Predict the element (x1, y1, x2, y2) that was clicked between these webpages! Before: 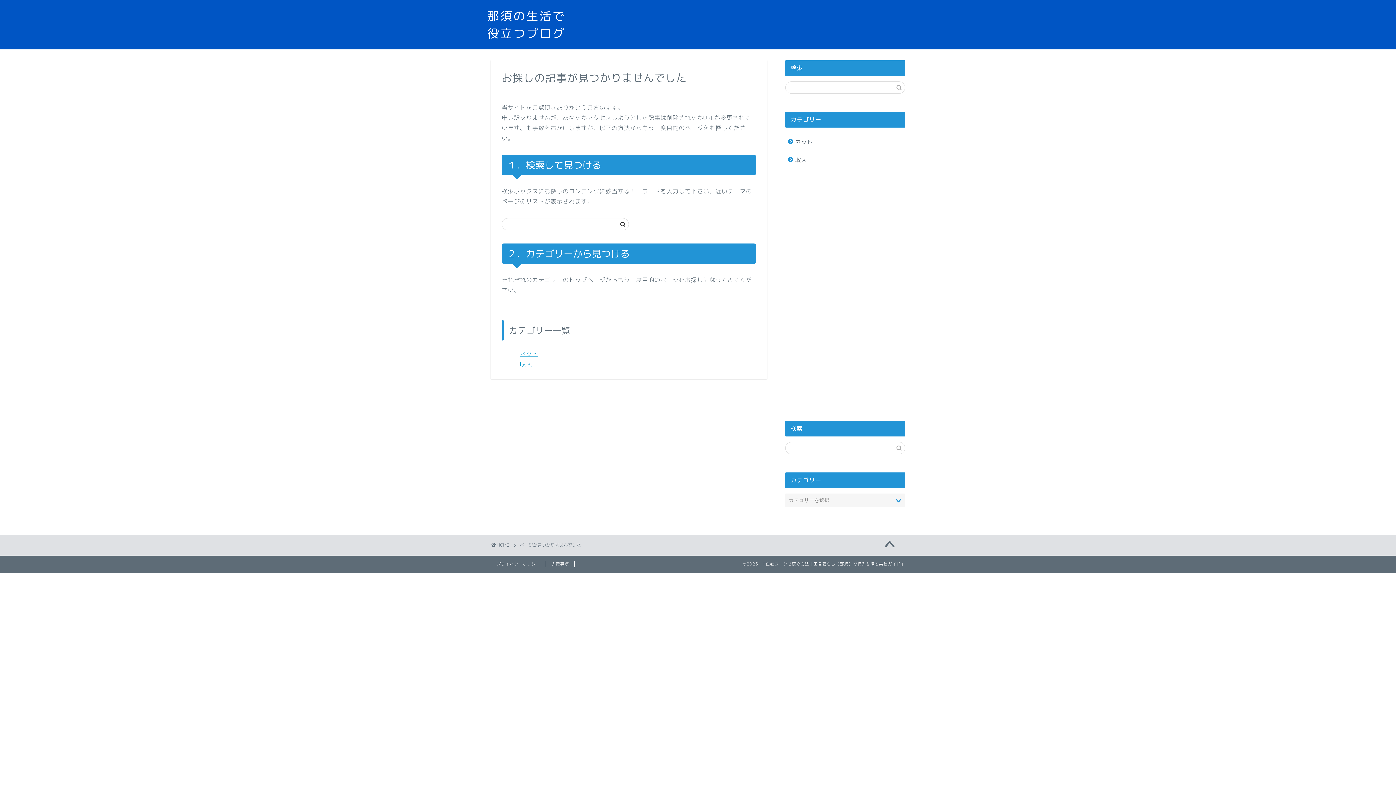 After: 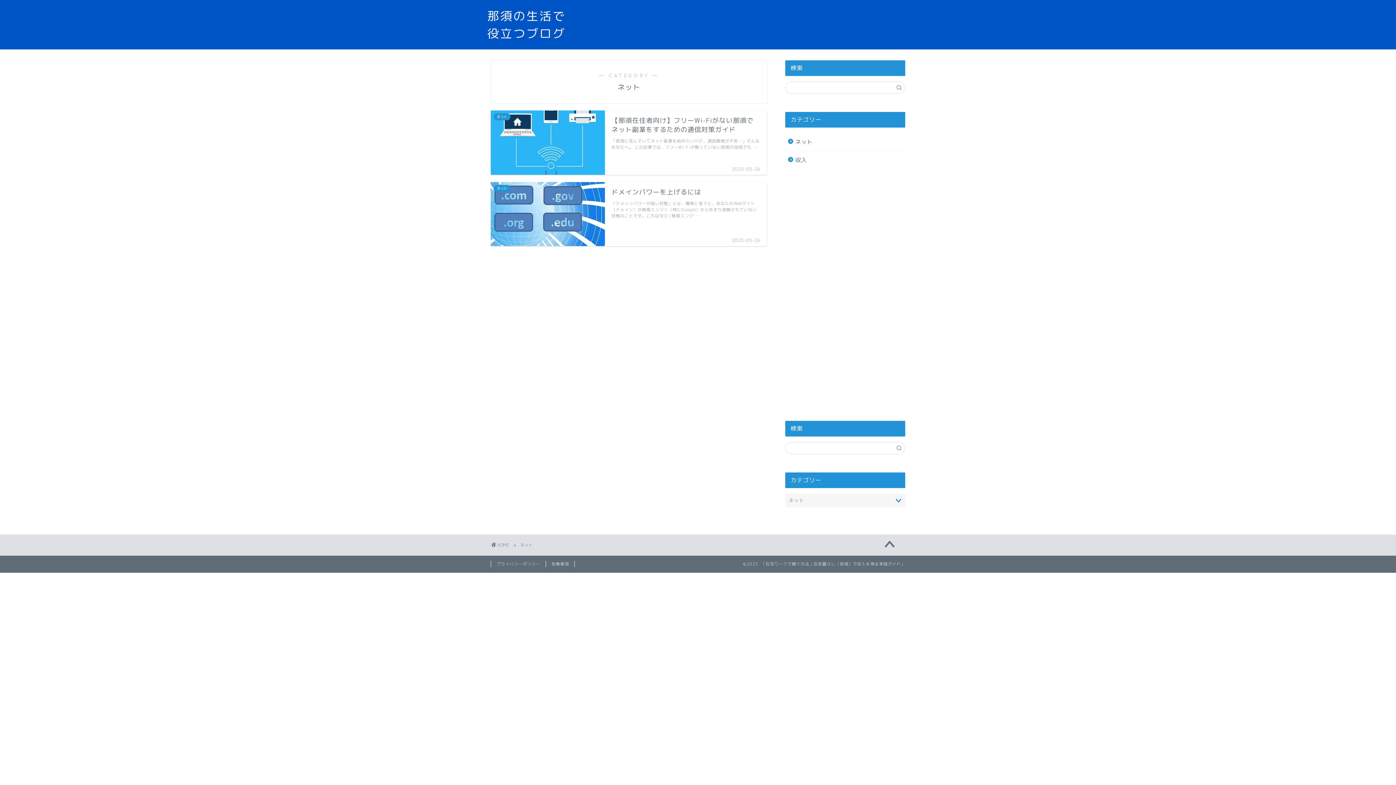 Action: bbox: (520, 349, 538, 357) label: ネット